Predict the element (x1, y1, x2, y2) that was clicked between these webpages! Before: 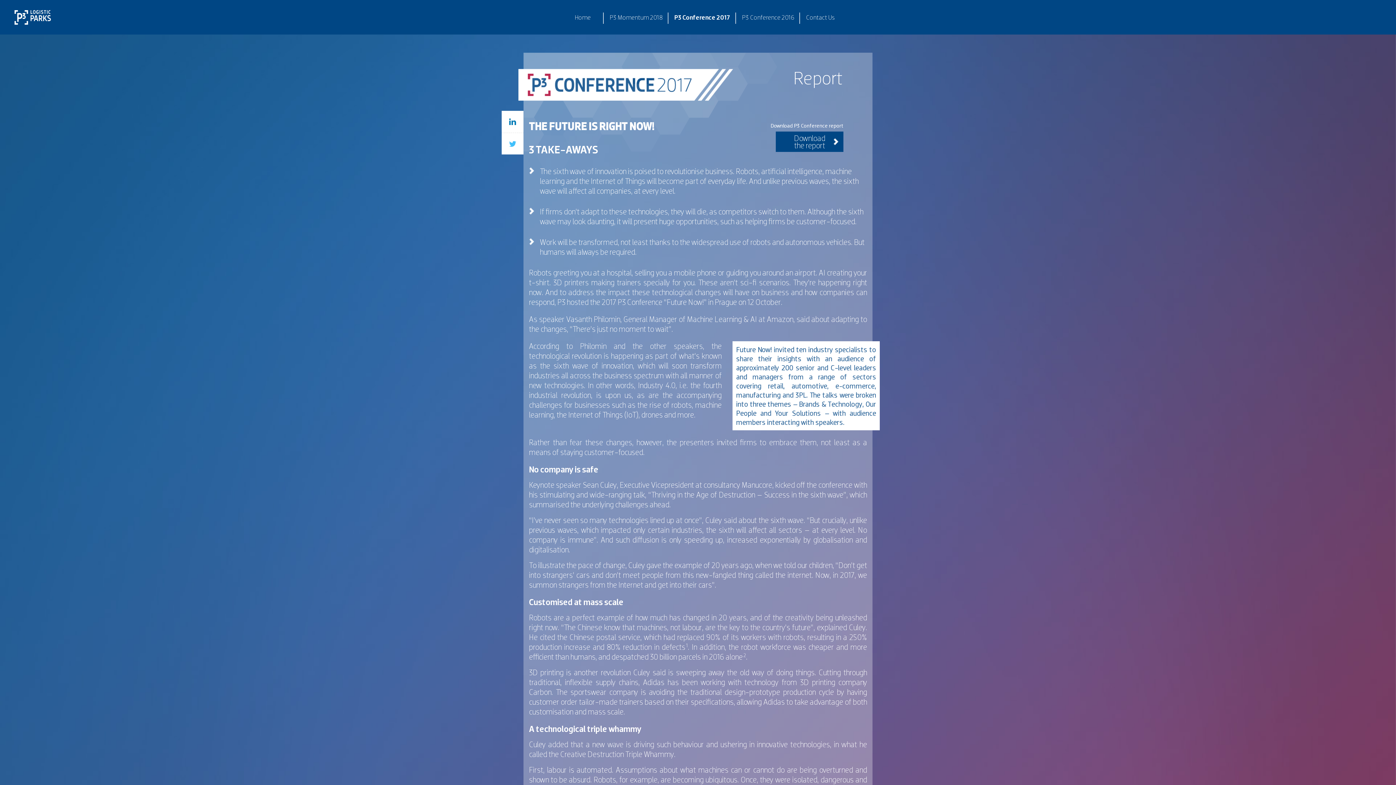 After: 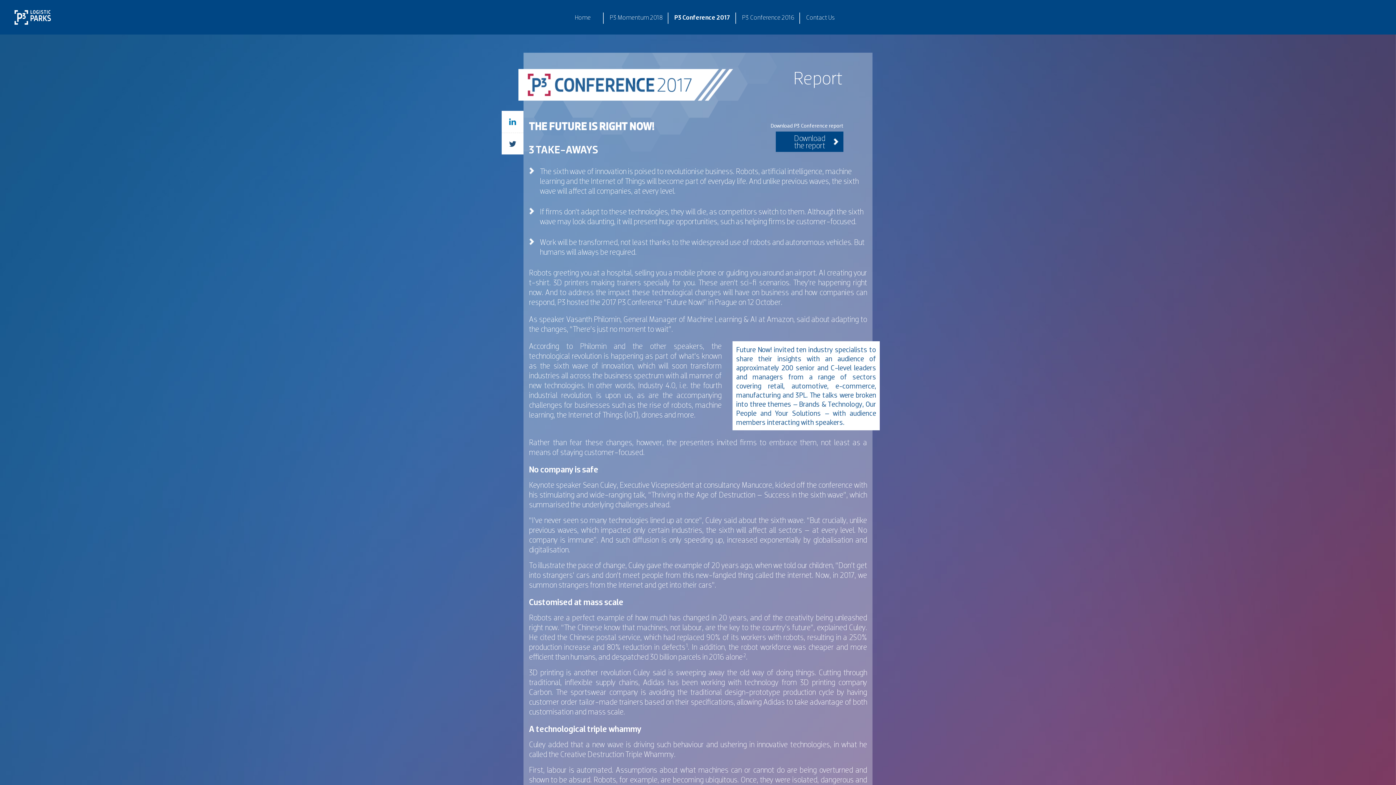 Action: bbox: (501, 132, 523, 154)